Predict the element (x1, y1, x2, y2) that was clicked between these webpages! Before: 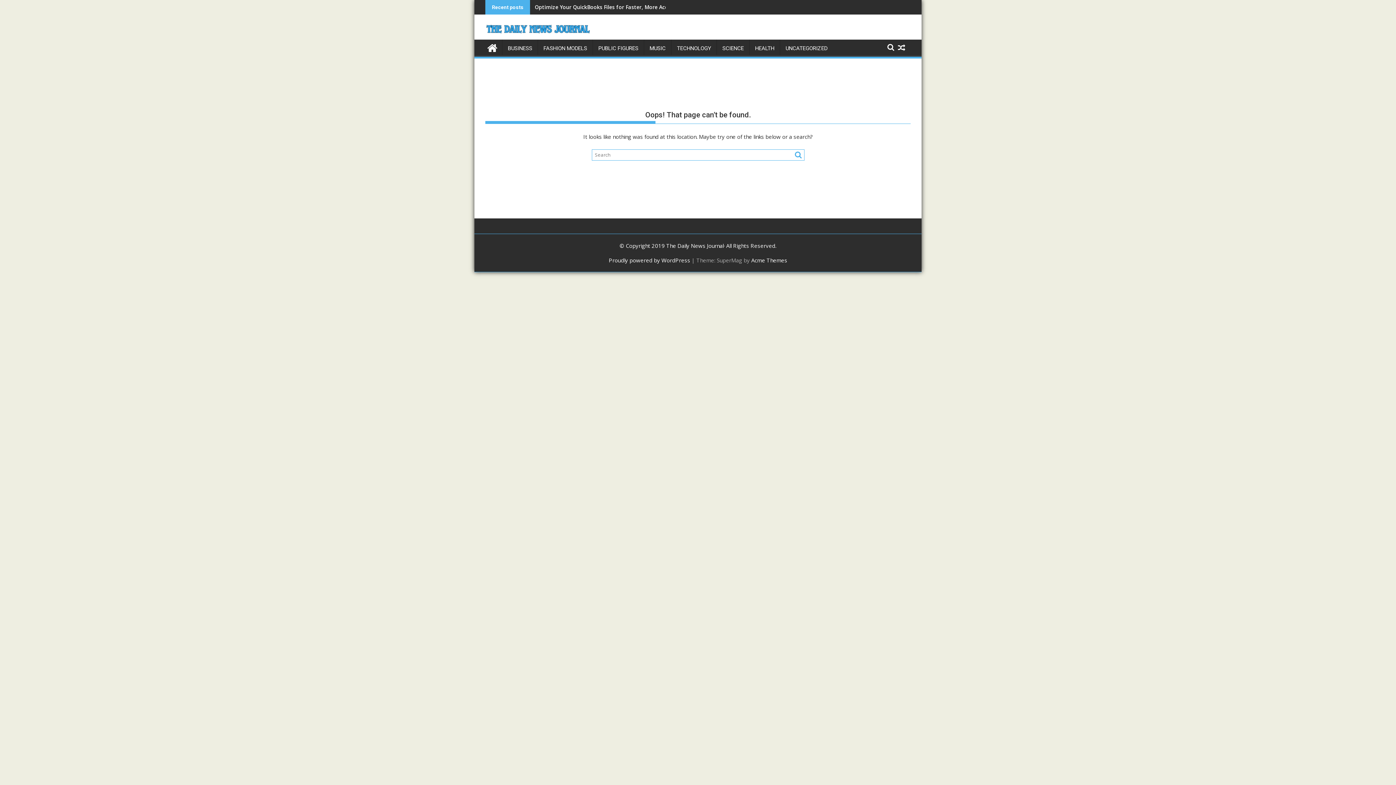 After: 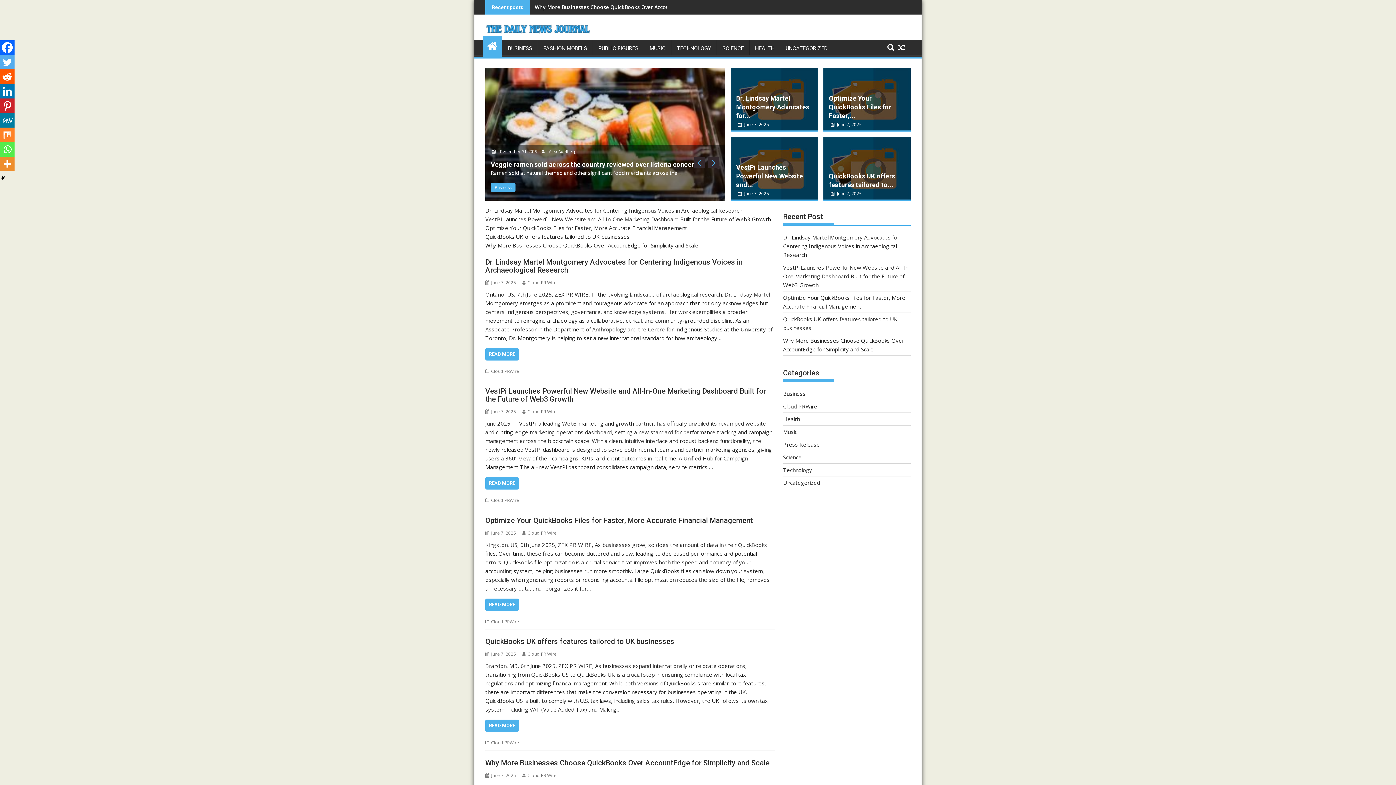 Action: bbox: (482, 37, 502, 56)